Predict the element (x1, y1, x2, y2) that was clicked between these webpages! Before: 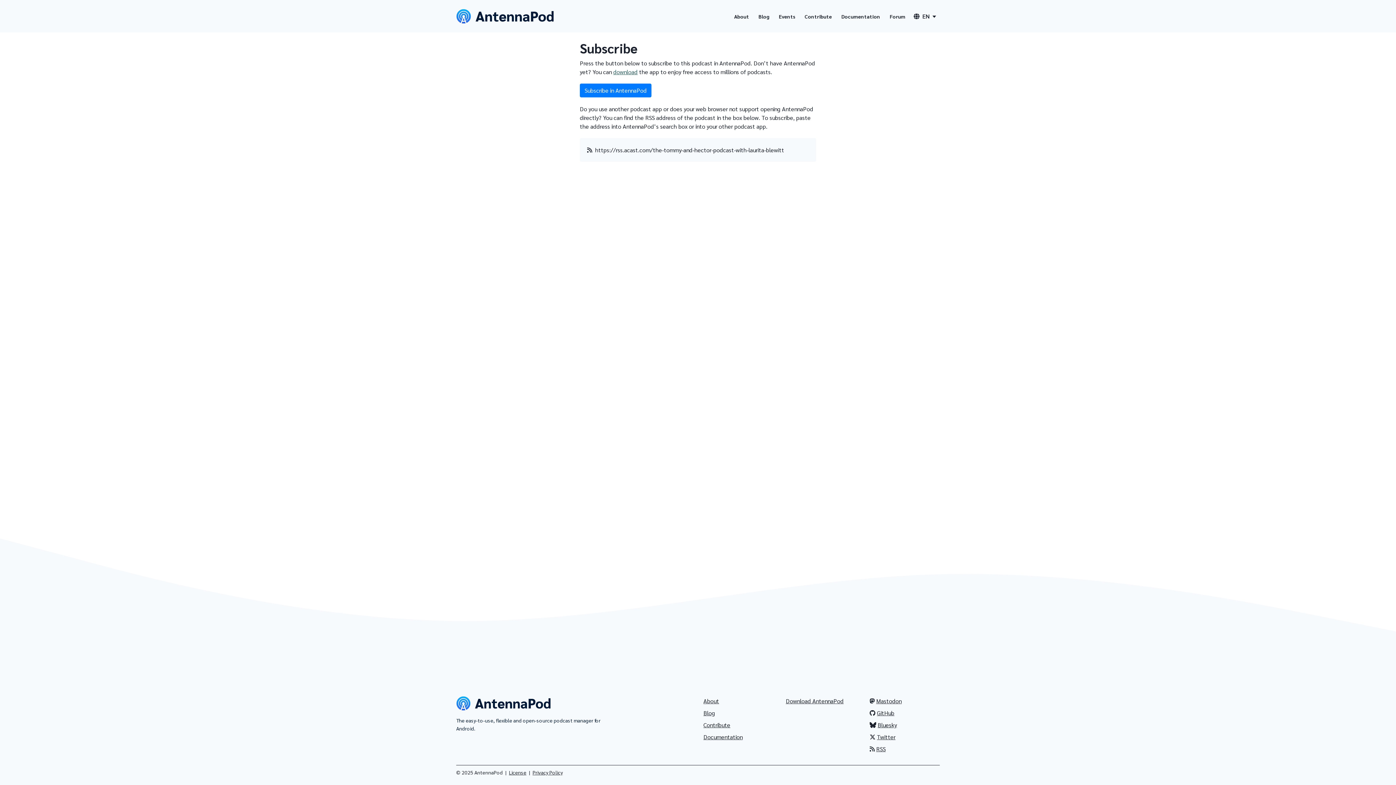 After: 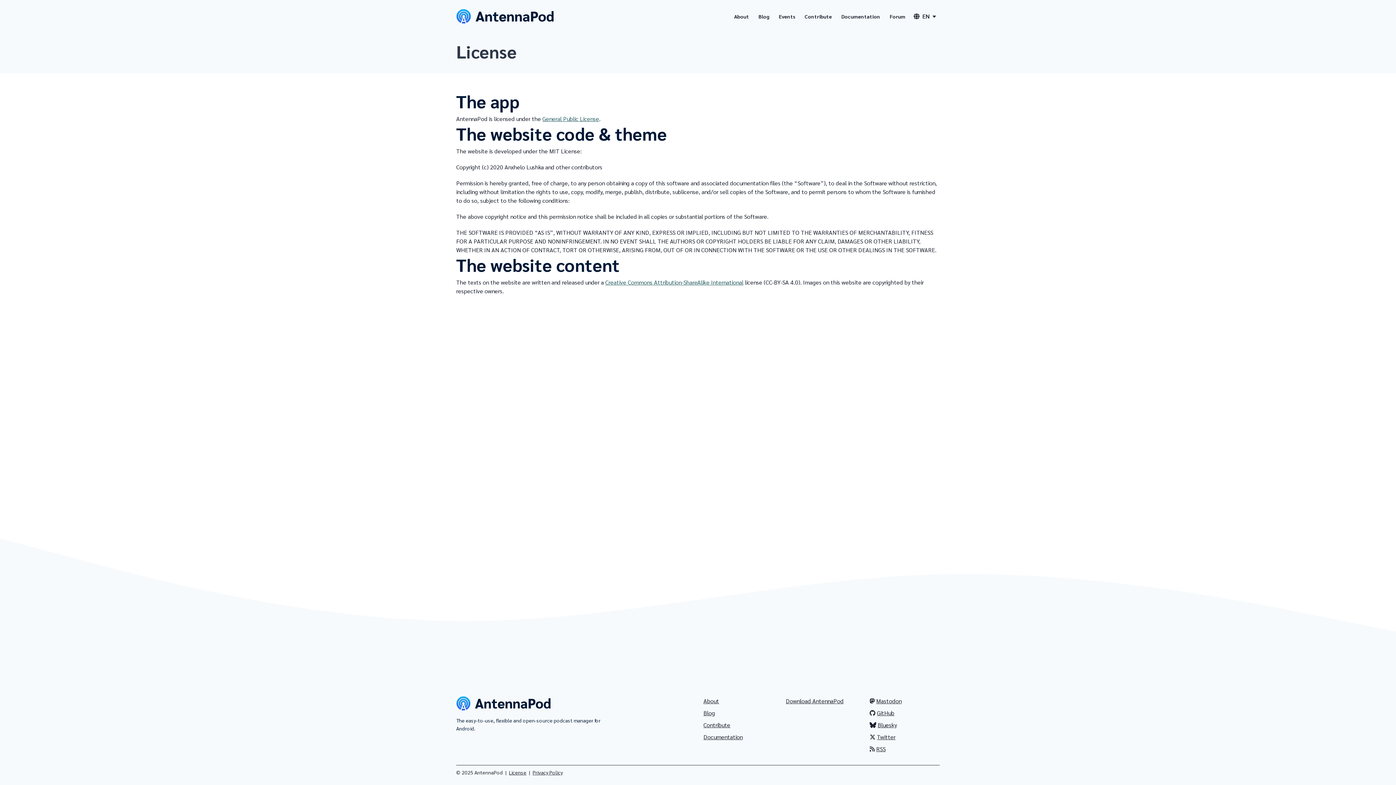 Action: bbox: (509, 769, 526, 776) label: License